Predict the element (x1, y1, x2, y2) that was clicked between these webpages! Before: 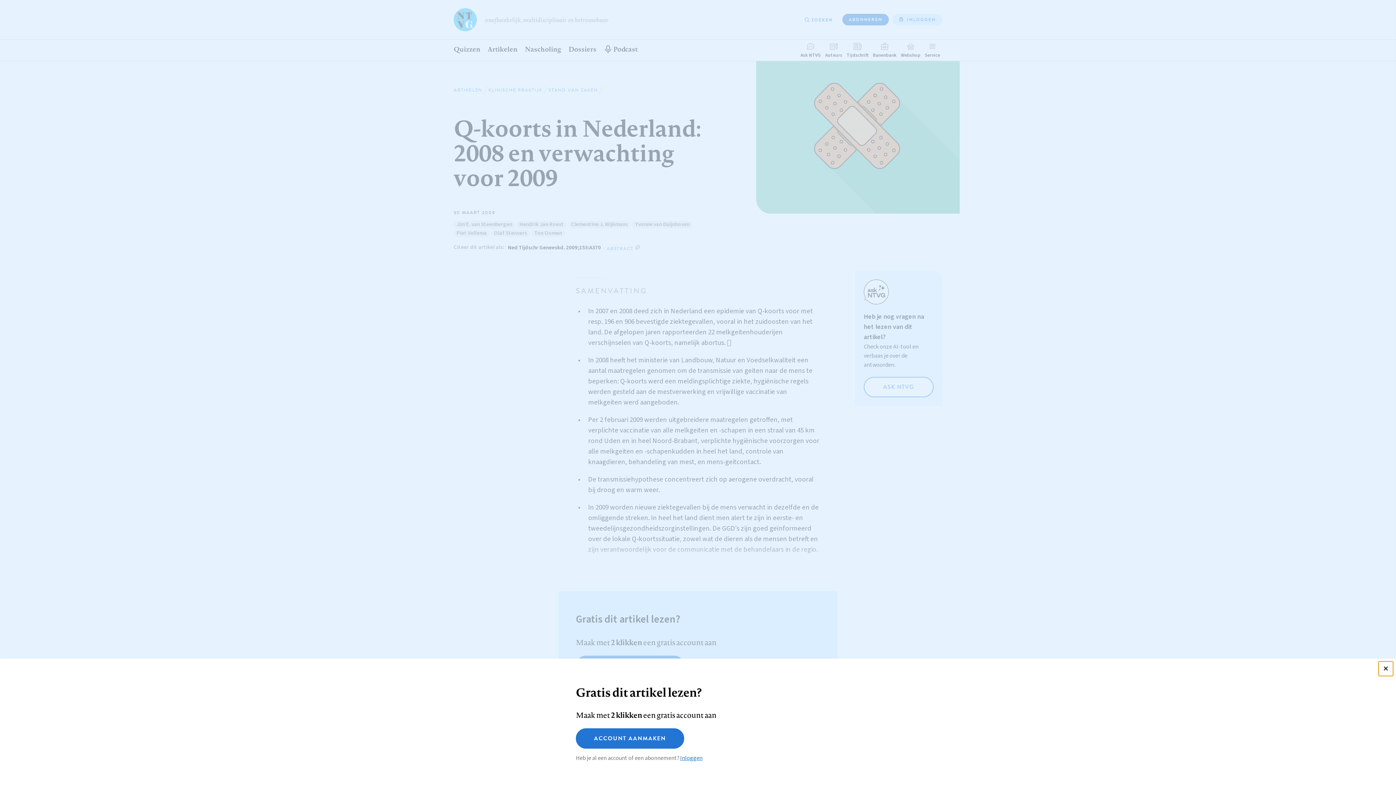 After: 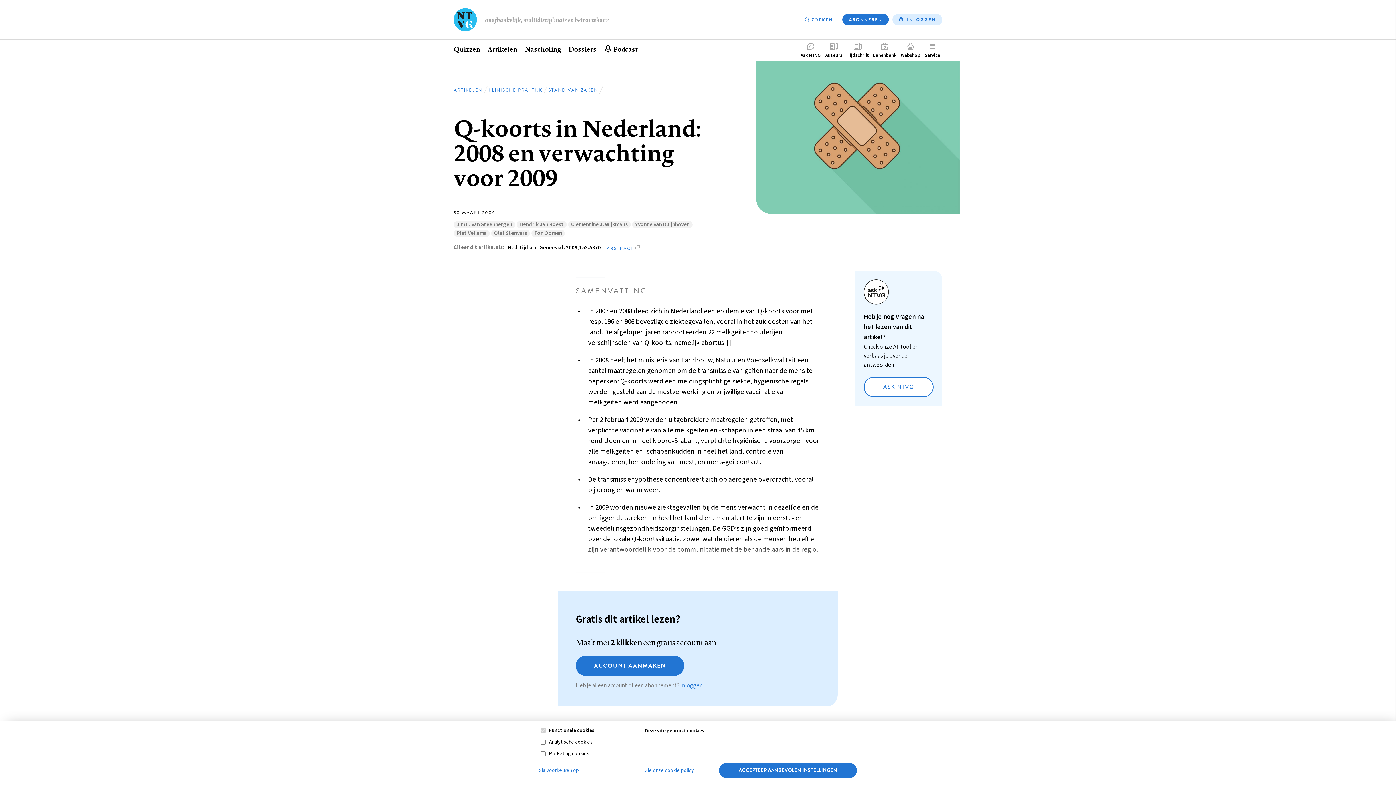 Action: bbox: (1378, 661, 1393, 676)